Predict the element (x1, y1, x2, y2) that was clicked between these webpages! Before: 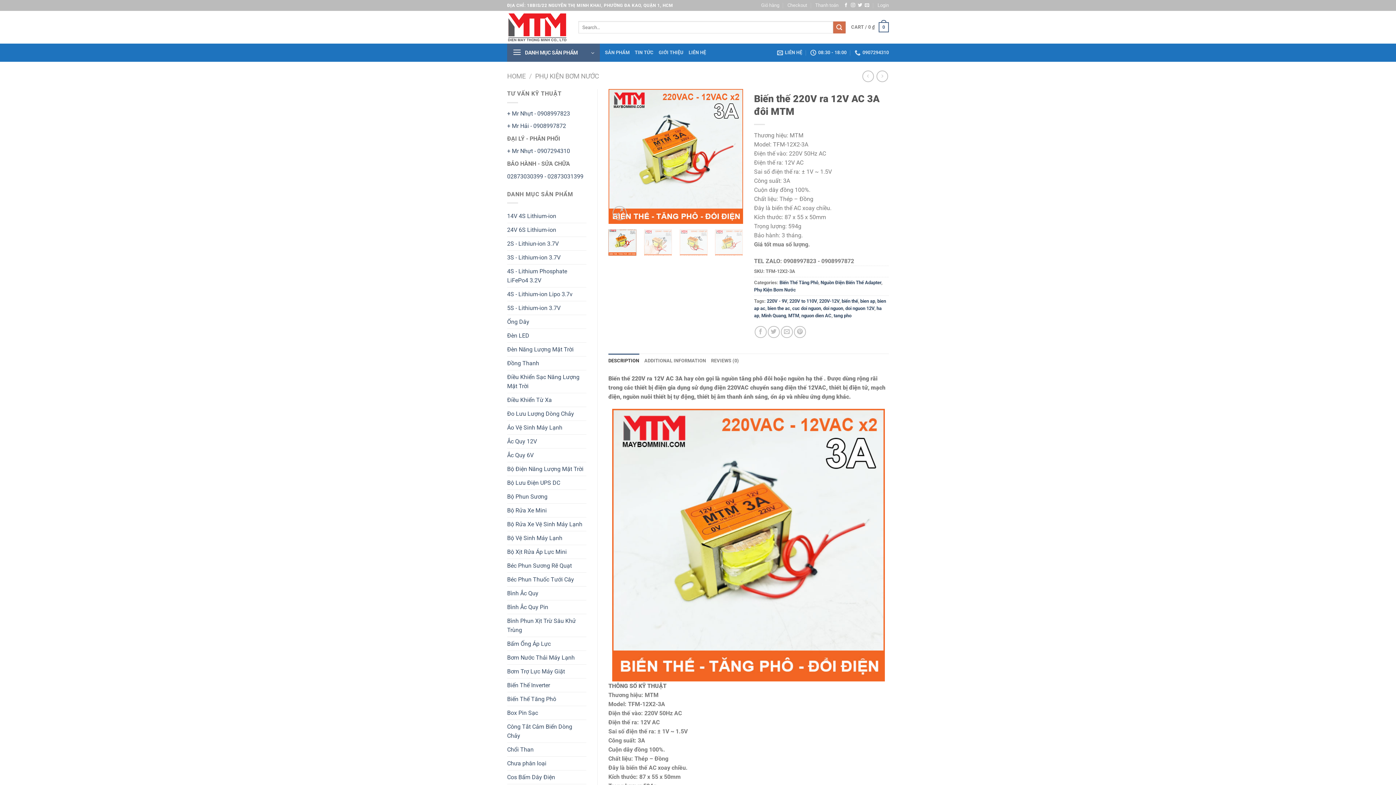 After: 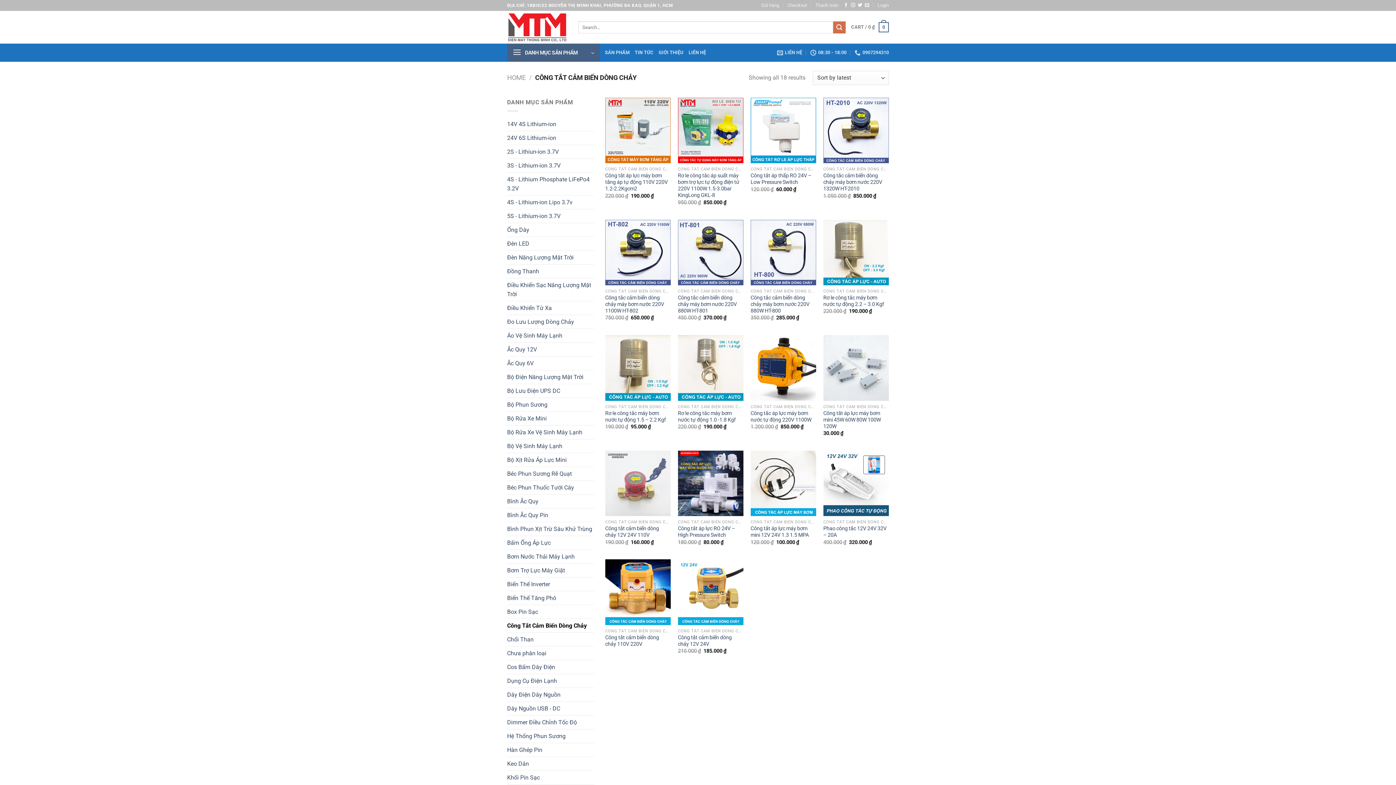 Action: bbox: (507, 720, 586, 742) label: Công Tắt Cảm Biến Dòng Chảy